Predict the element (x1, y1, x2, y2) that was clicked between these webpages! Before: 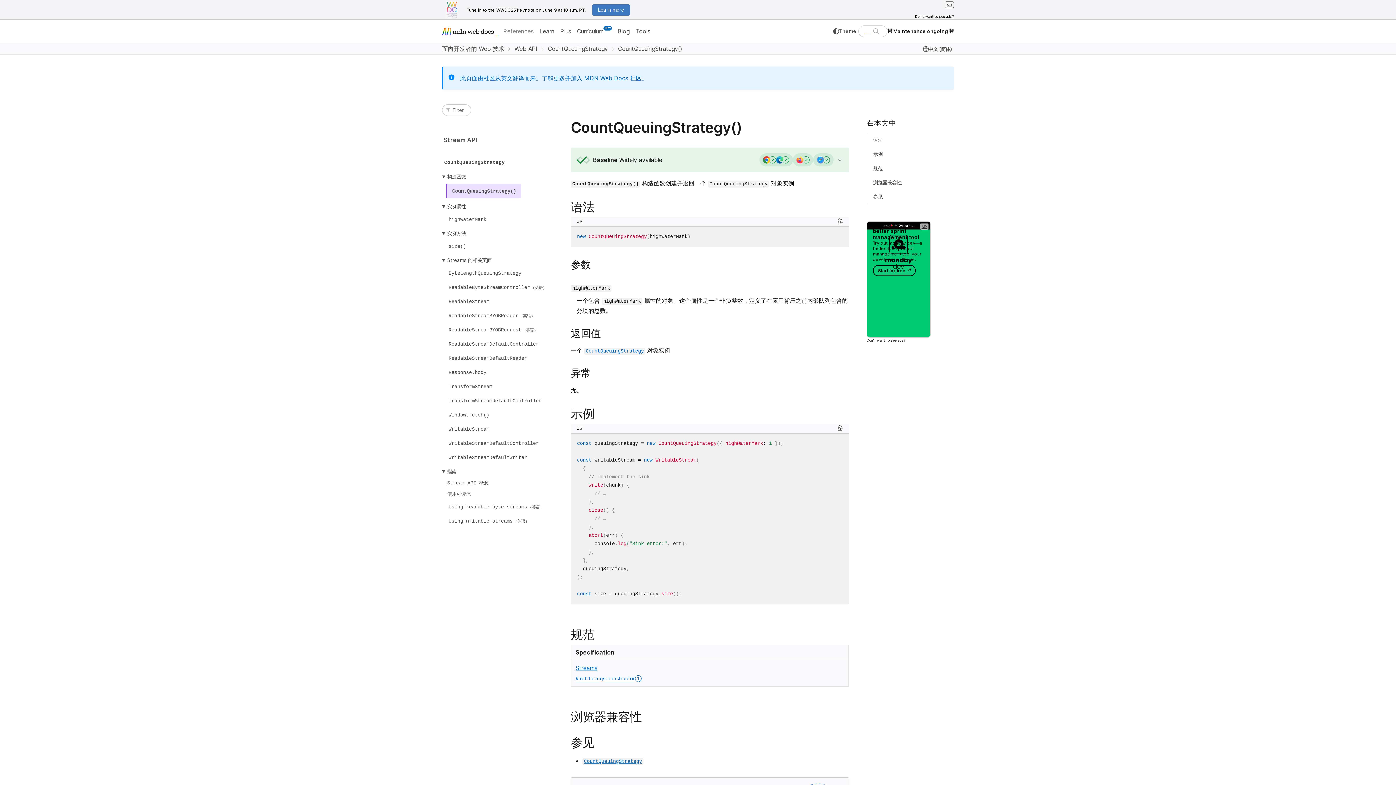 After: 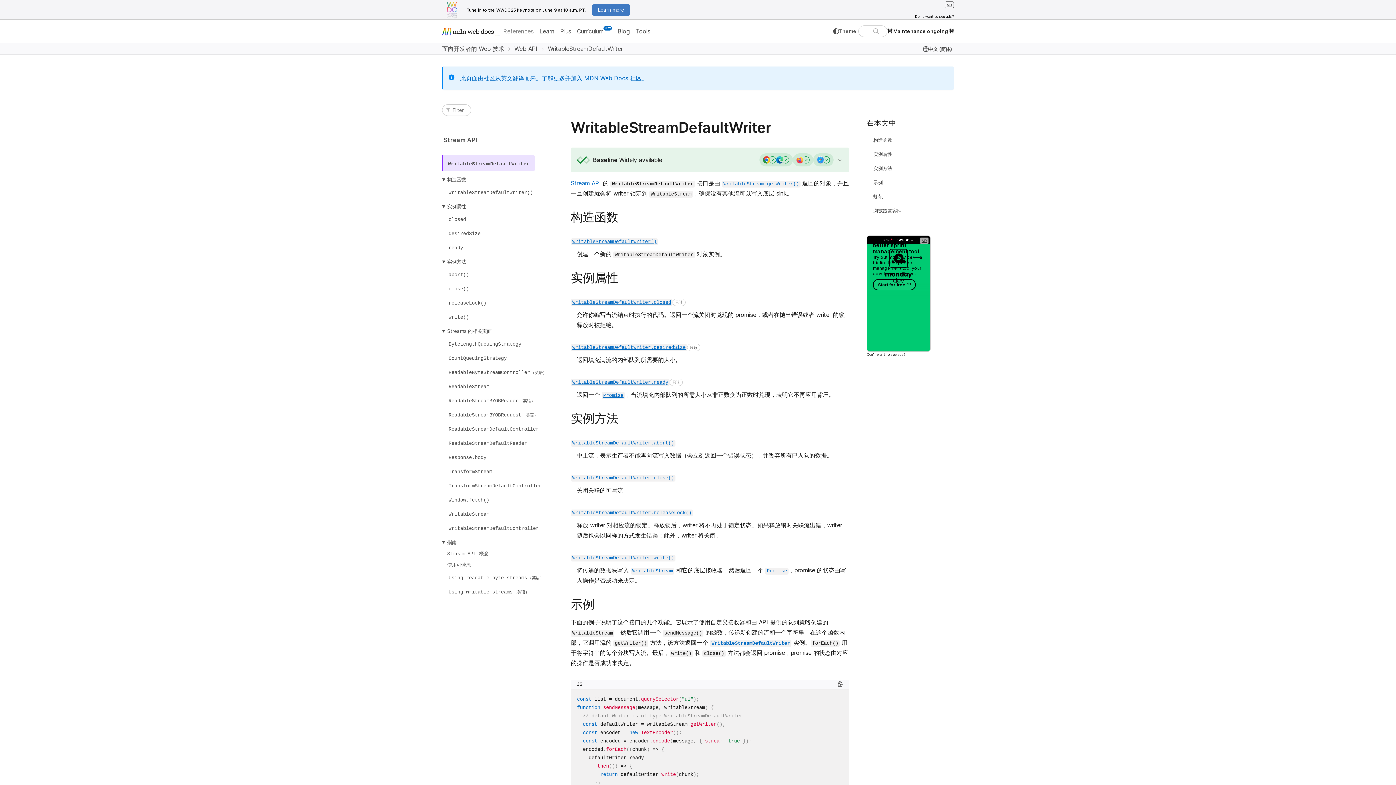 Action: label: WritableStreamDefaultWriter bbox: (446, 452, 529, 463)